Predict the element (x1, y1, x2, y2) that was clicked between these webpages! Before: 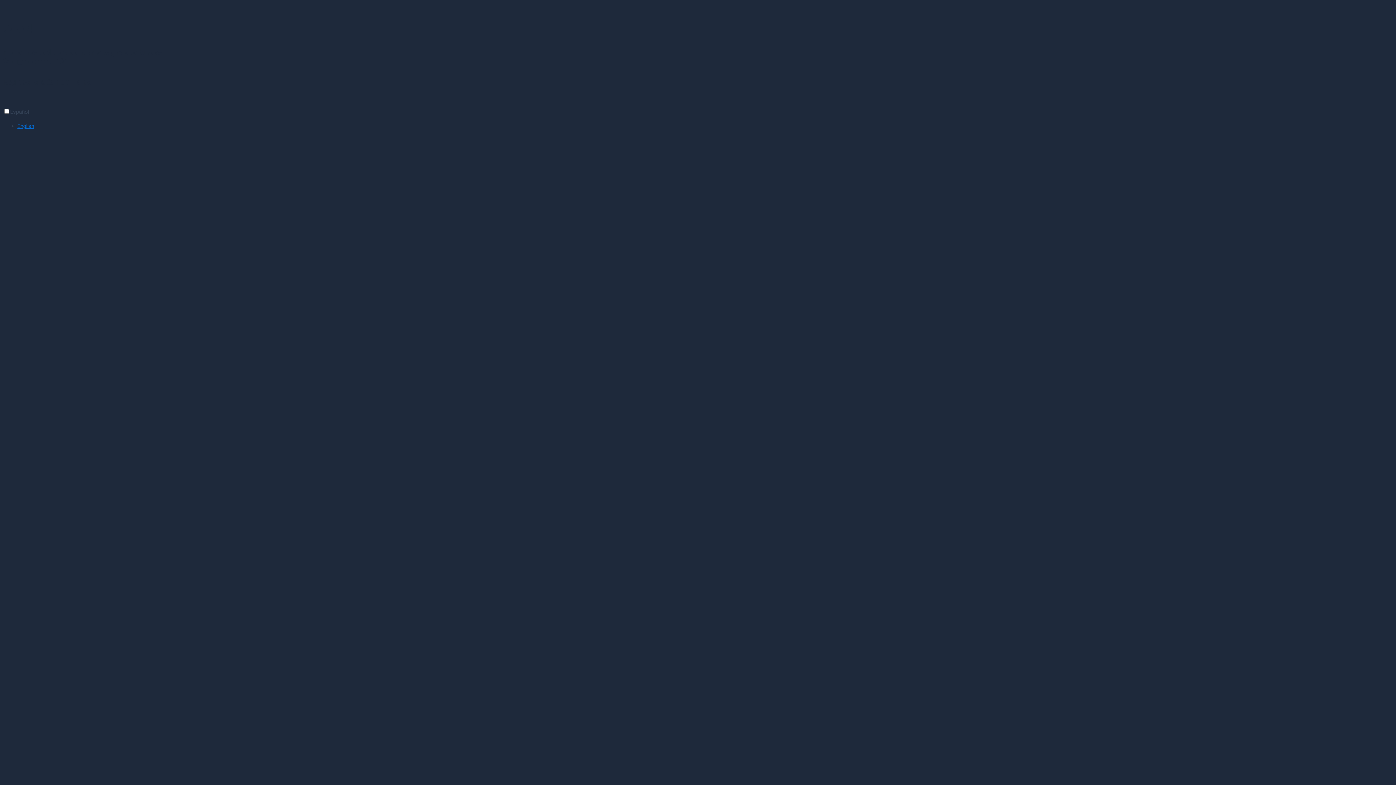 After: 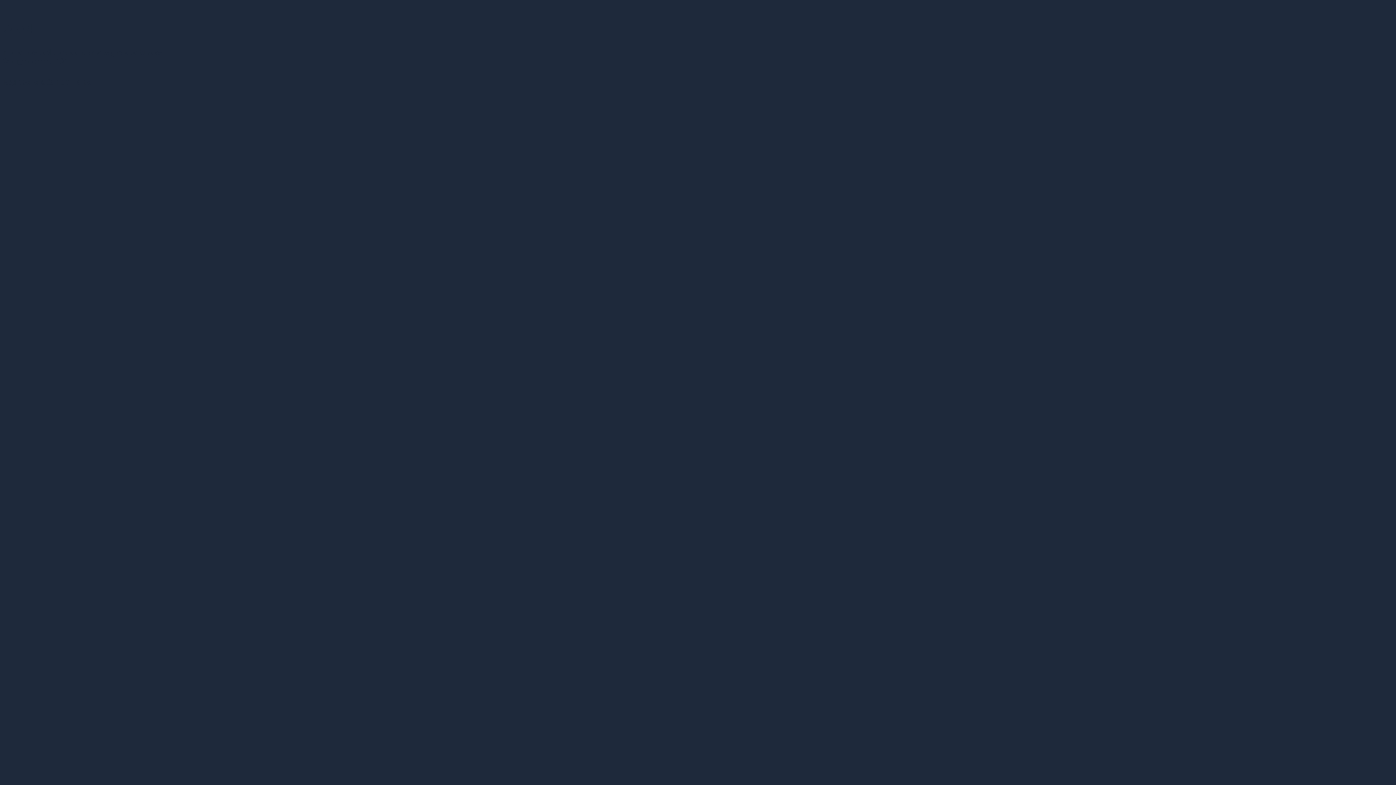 Action: label: English bbox: (17, 122, 34, 129)